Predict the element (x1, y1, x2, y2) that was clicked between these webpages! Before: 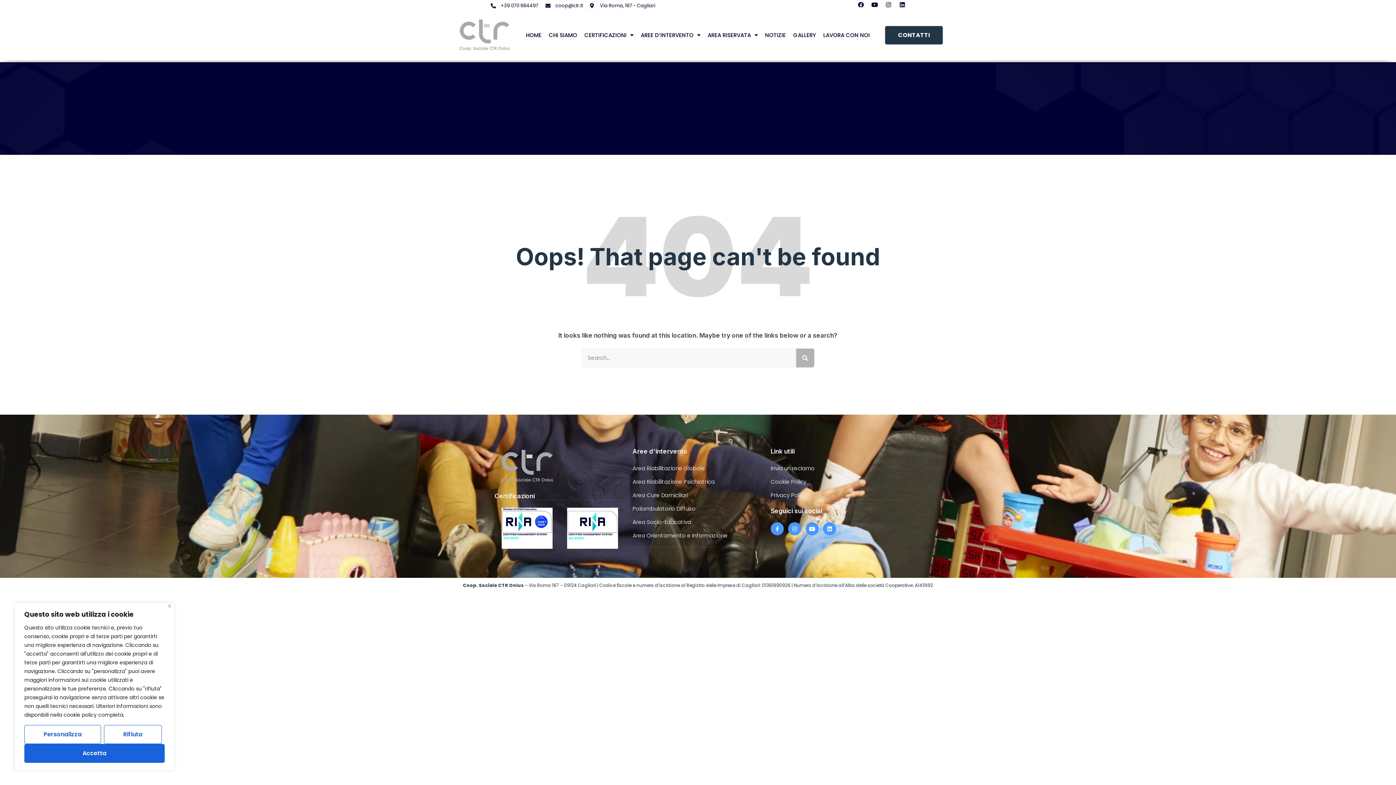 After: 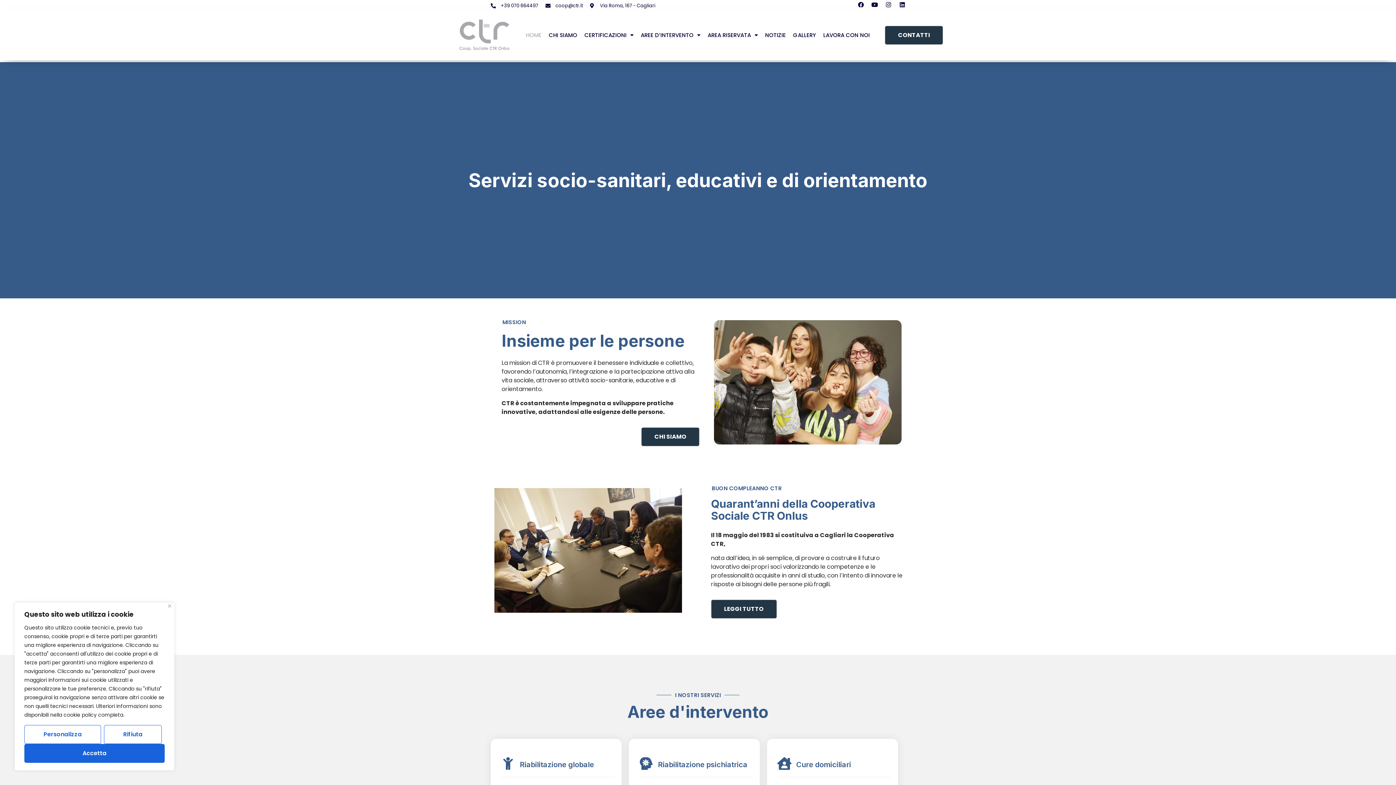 Action: bbox: (526, 31, 541, 38) label: HOME